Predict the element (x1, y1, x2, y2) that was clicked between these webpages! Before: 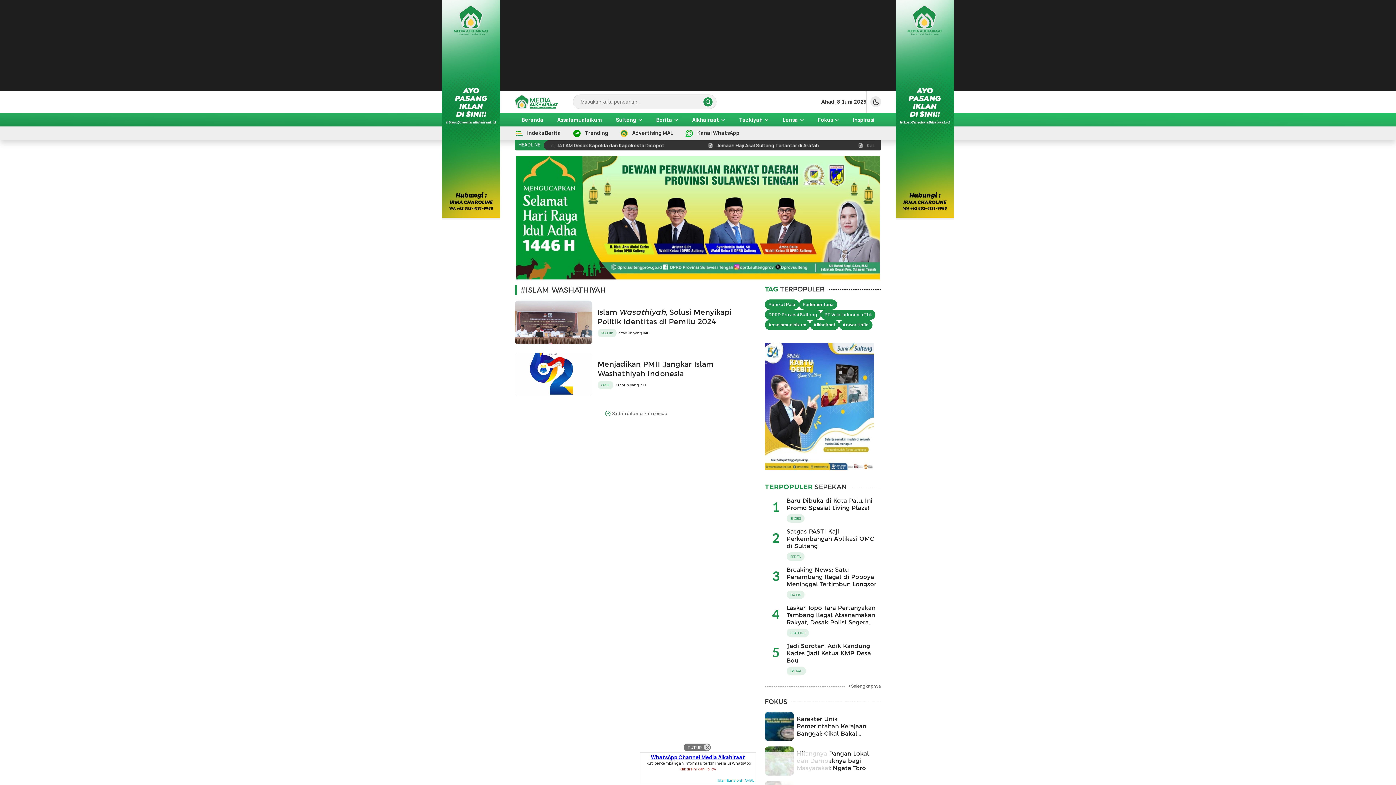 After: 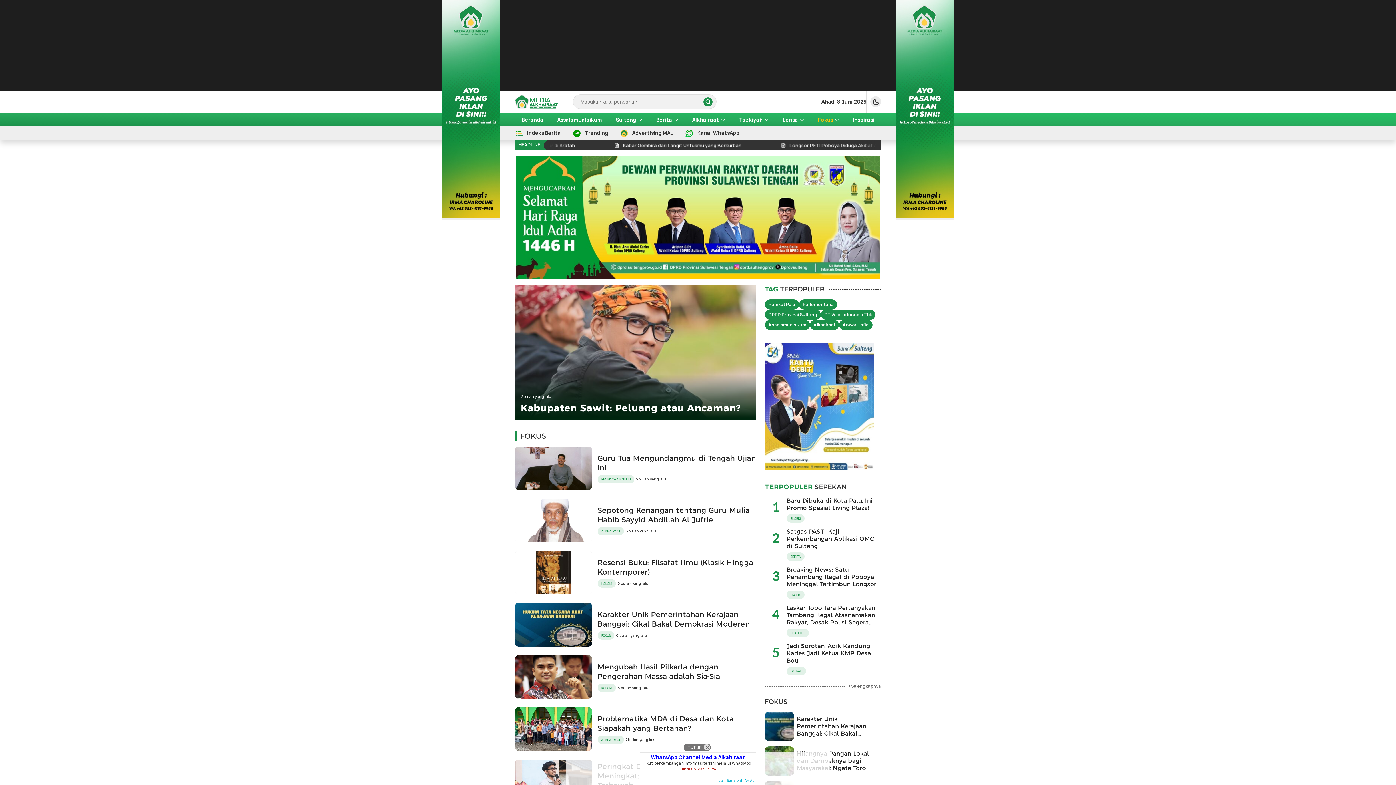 Action: bbox: (813, 112, 843, 126) label: Fokus